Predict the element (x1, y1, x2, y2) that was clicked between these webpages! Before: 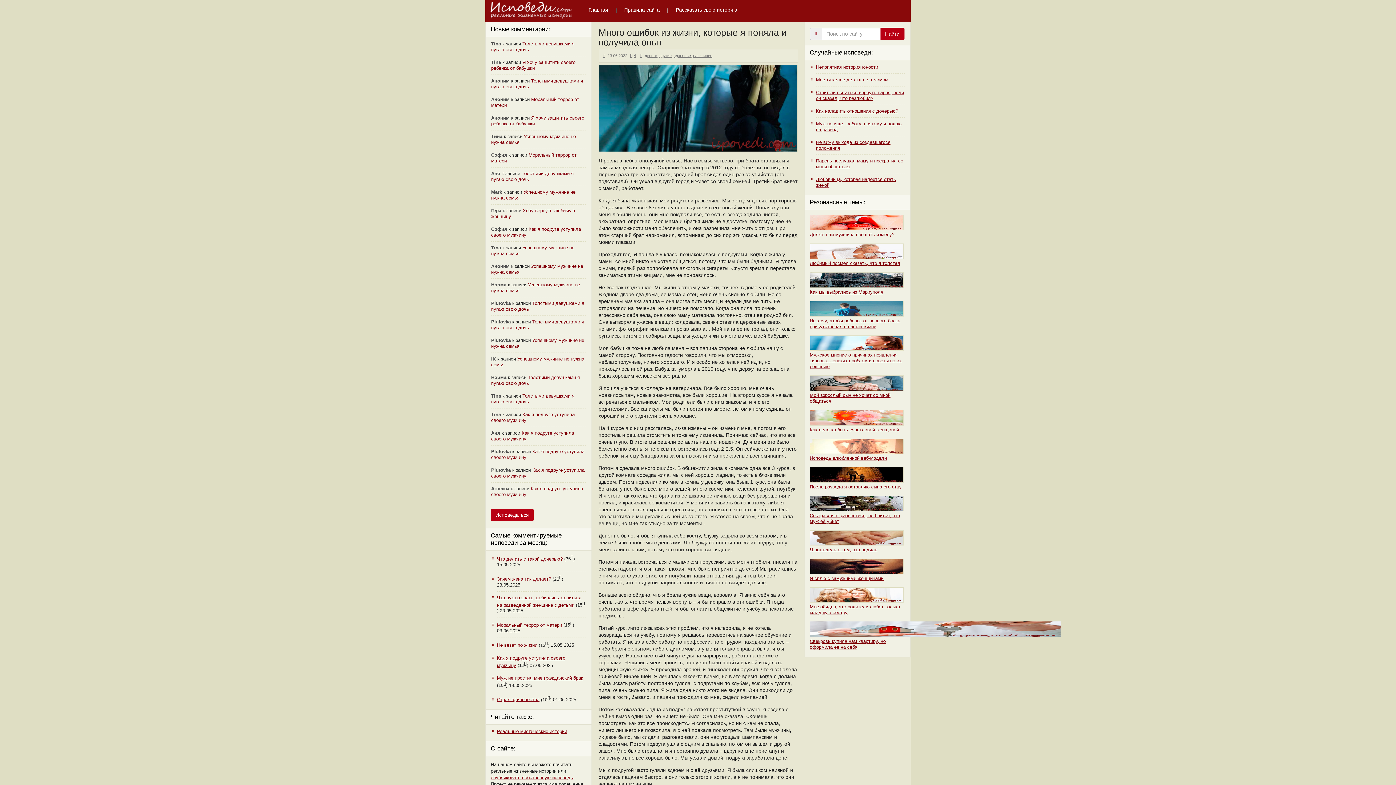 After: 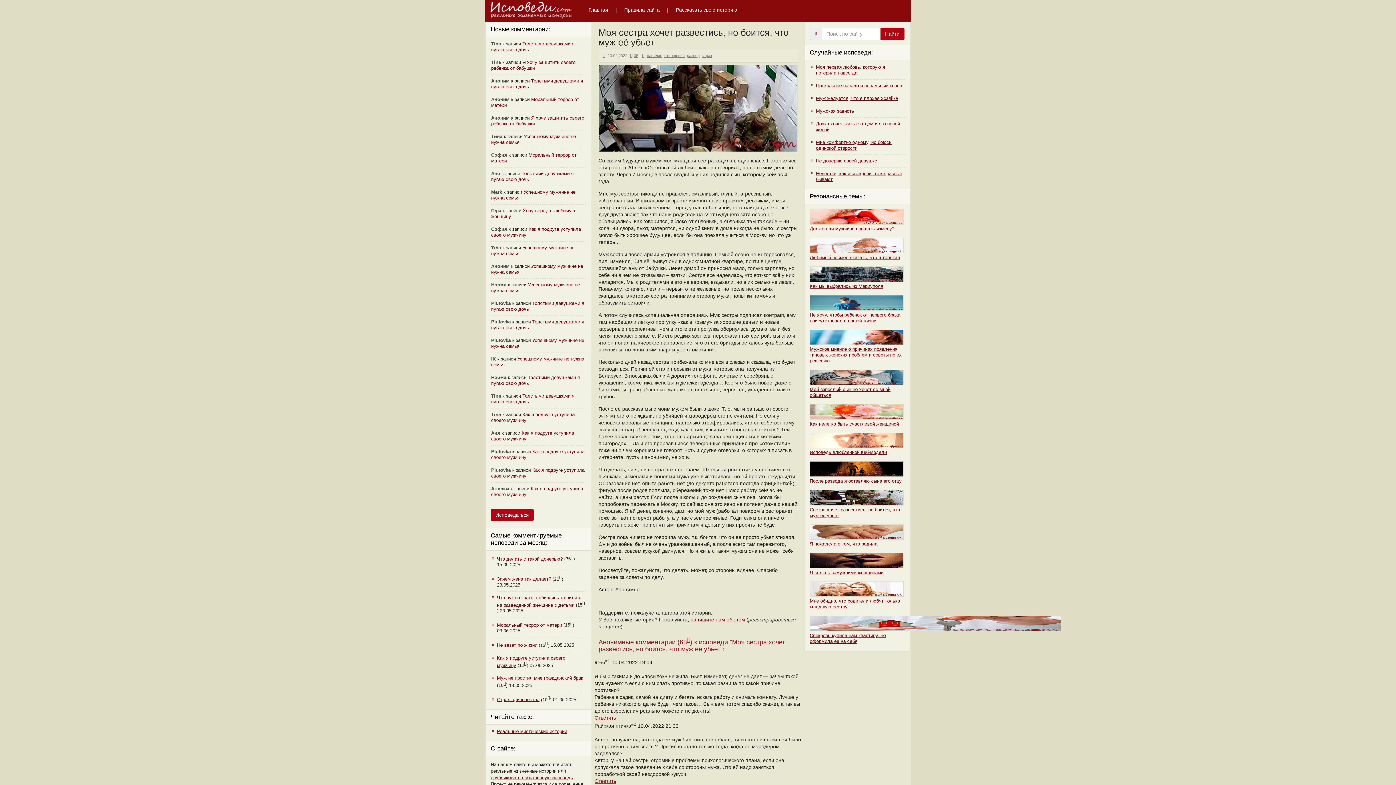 Action: label:  Сестра хочет развестись, но боится, что муж её убьет bbox: (810, 507, 904, 524)